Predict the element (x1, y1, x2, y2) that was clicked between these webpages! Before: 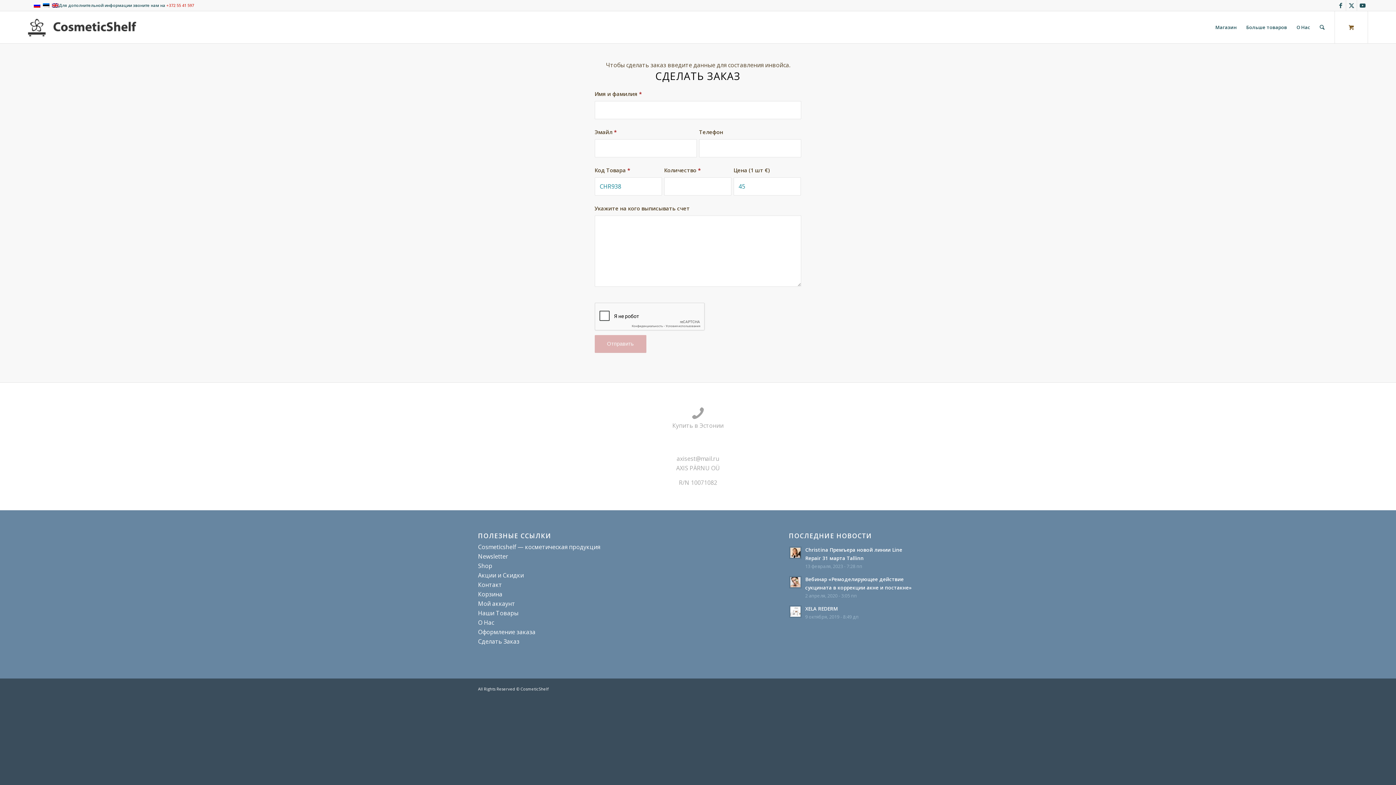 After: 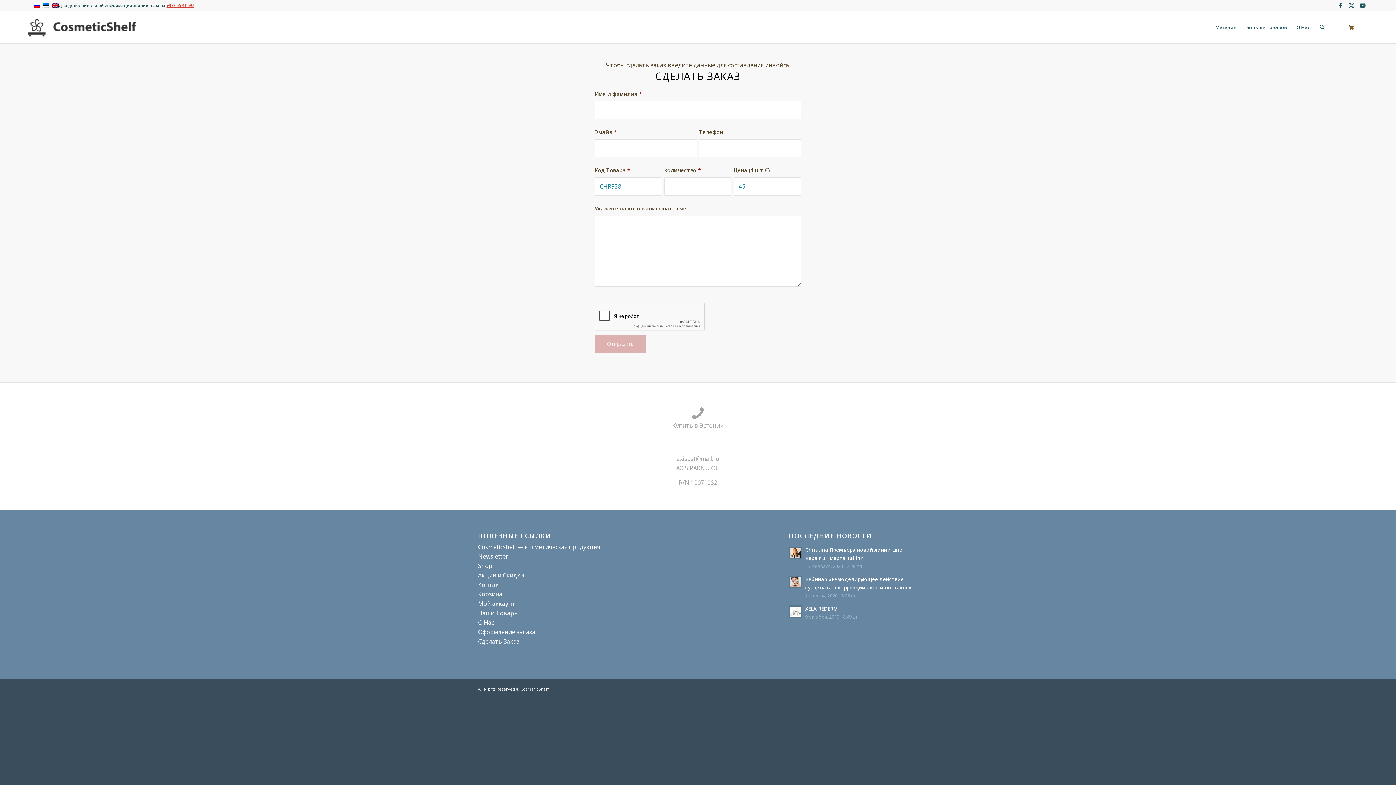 Action: label: +372 55 41 597 bbox: (166, 2, 194, 8)